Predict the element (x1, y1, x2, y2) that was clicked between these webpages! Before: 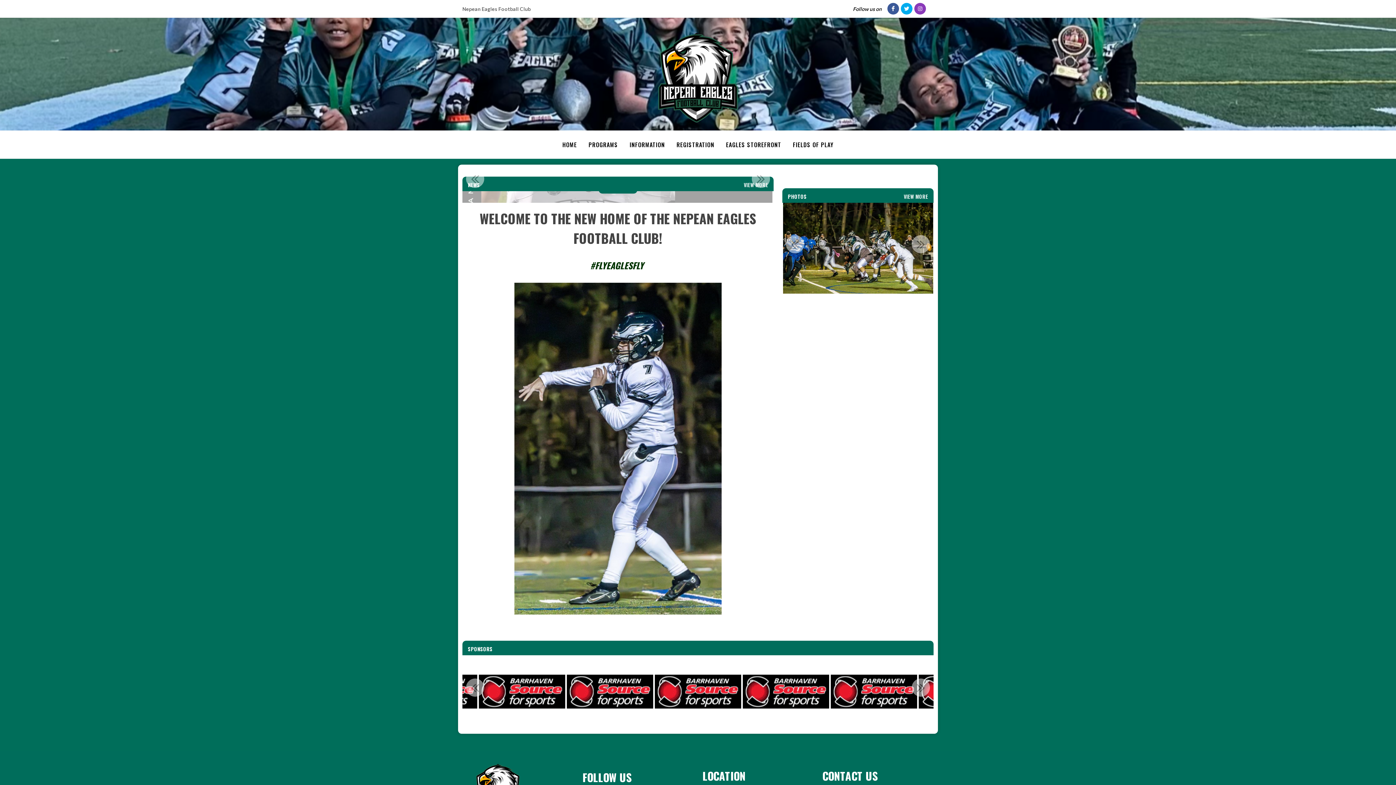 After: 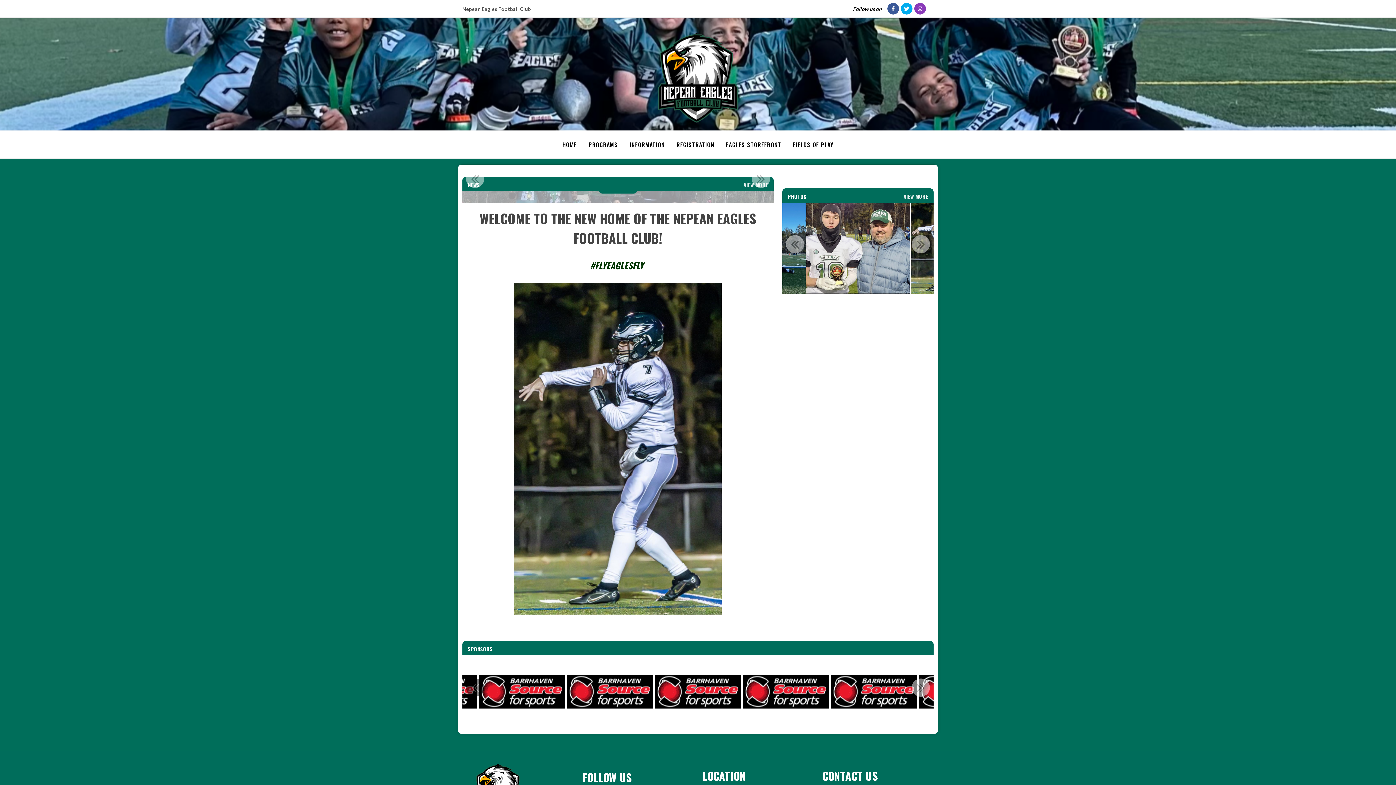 Action: label: Previous bbox: (466, 678, 484, 697)